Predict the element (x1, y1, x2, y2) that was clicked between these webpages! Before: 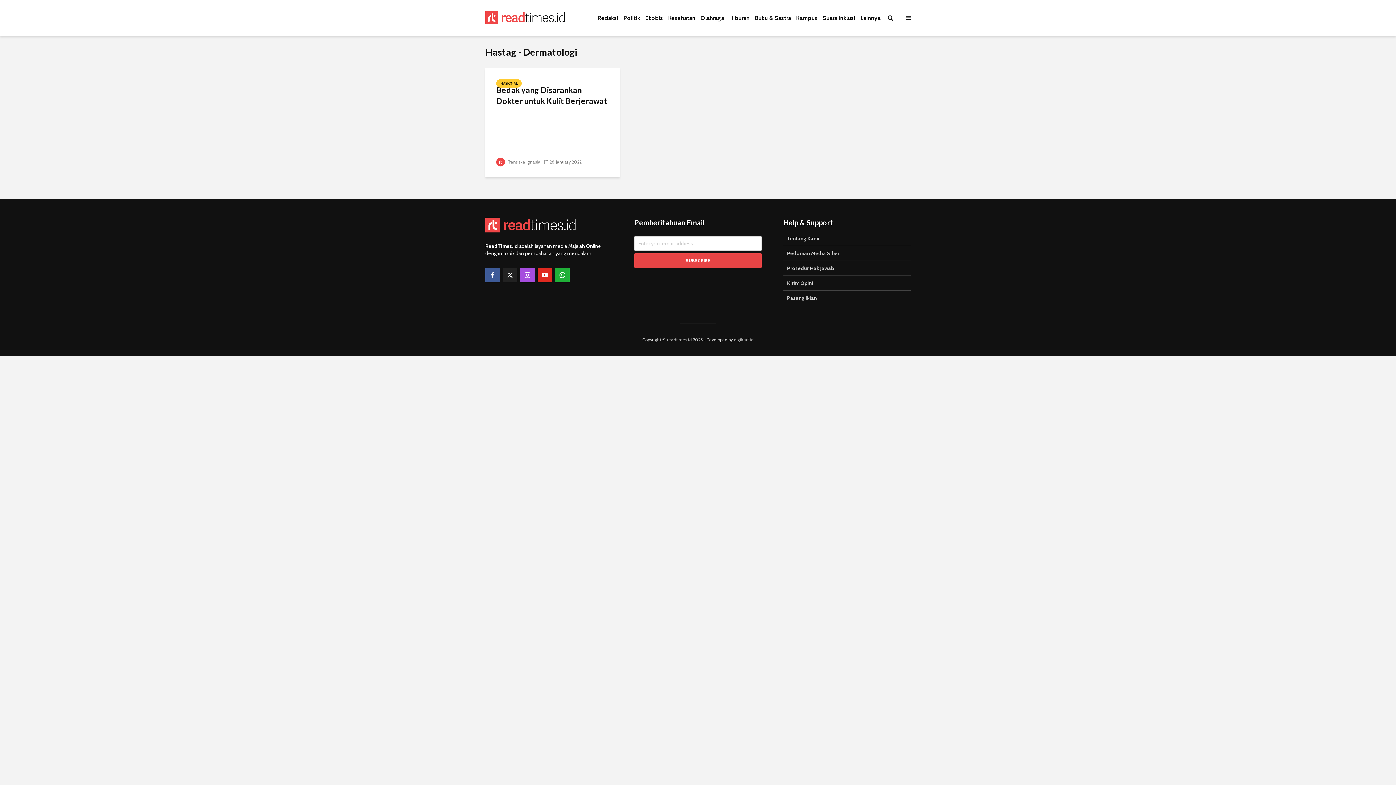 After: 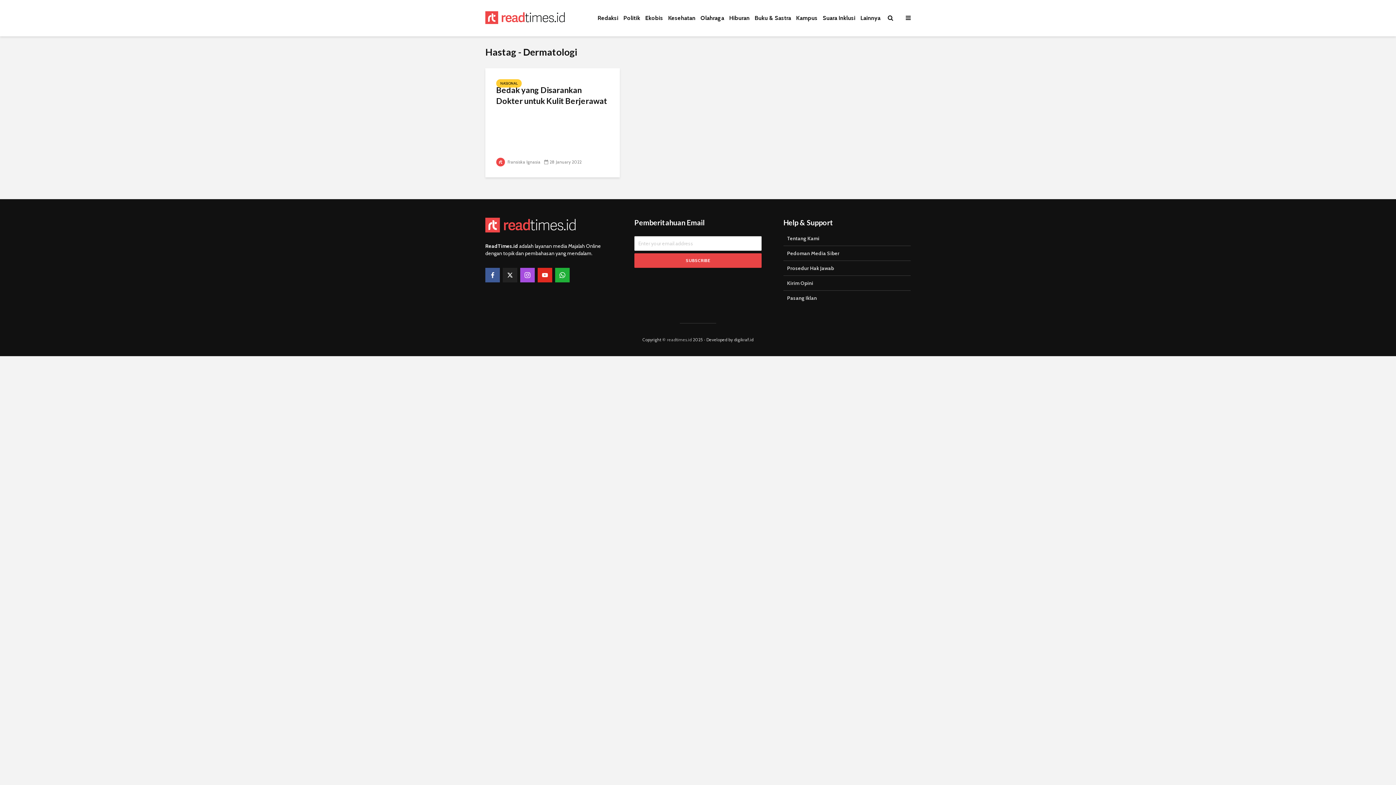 Action: label: digikraf.id bbox: (734, 337, 753, 342)